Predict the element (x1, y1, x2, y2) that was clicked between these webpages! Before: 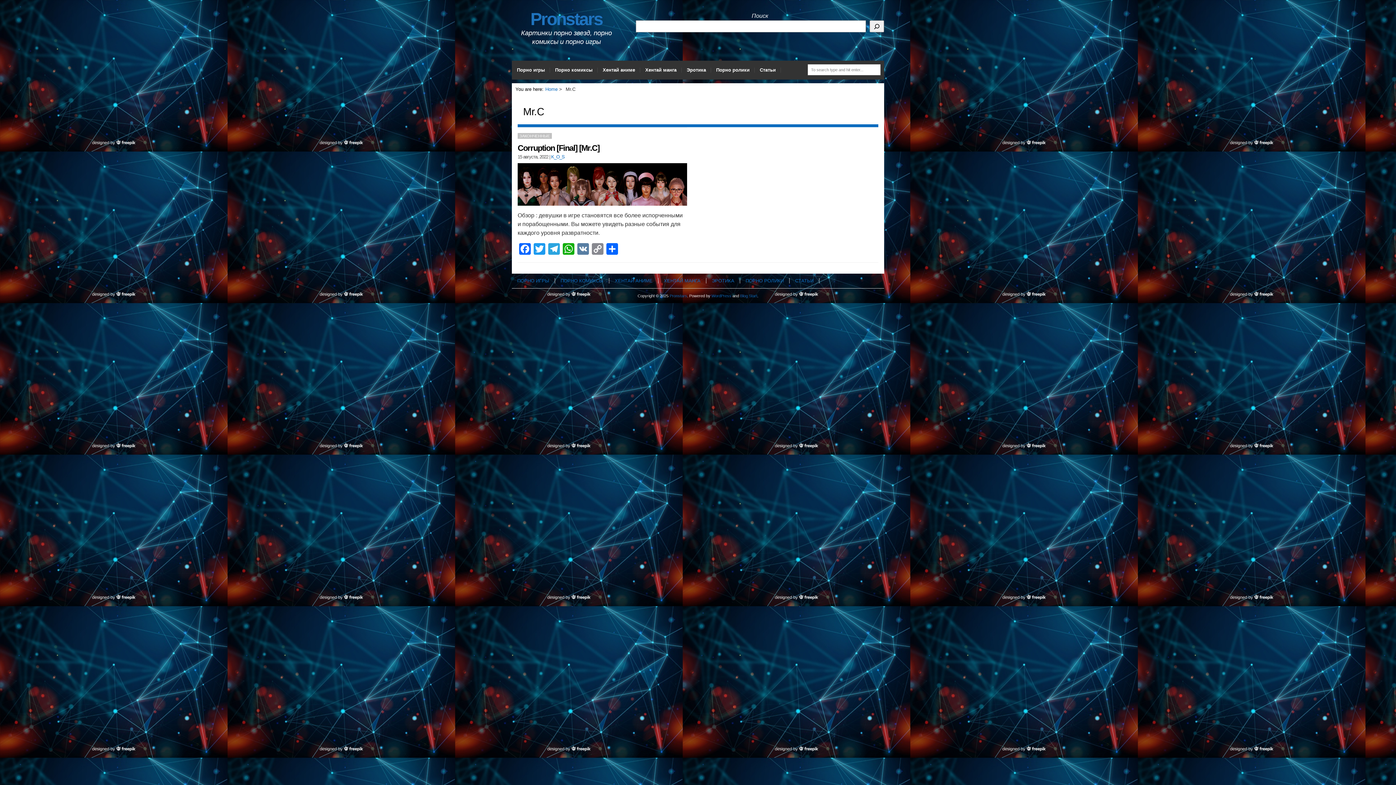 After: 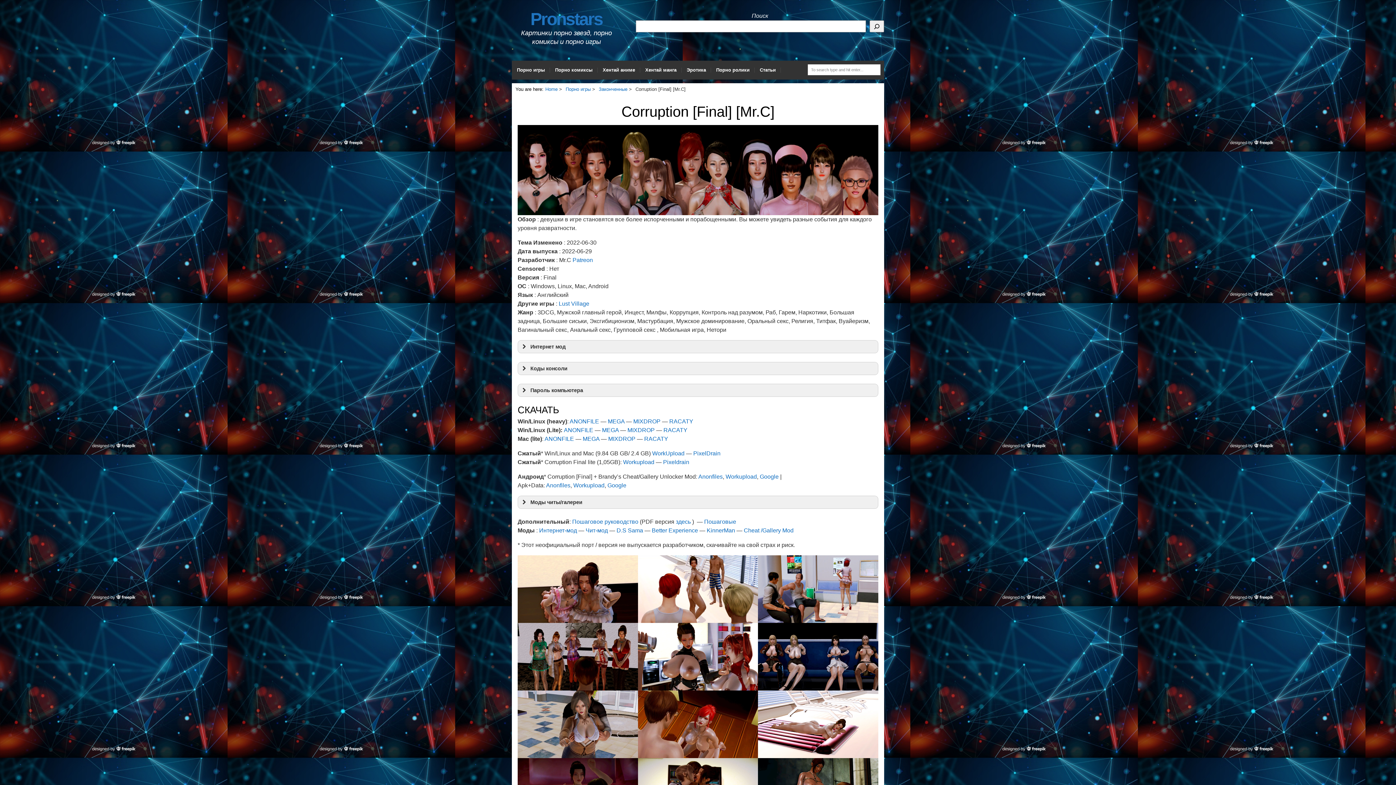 Action: label: Corruption [Final] [Mr.C] bbox: (517, 143, 599, 152)